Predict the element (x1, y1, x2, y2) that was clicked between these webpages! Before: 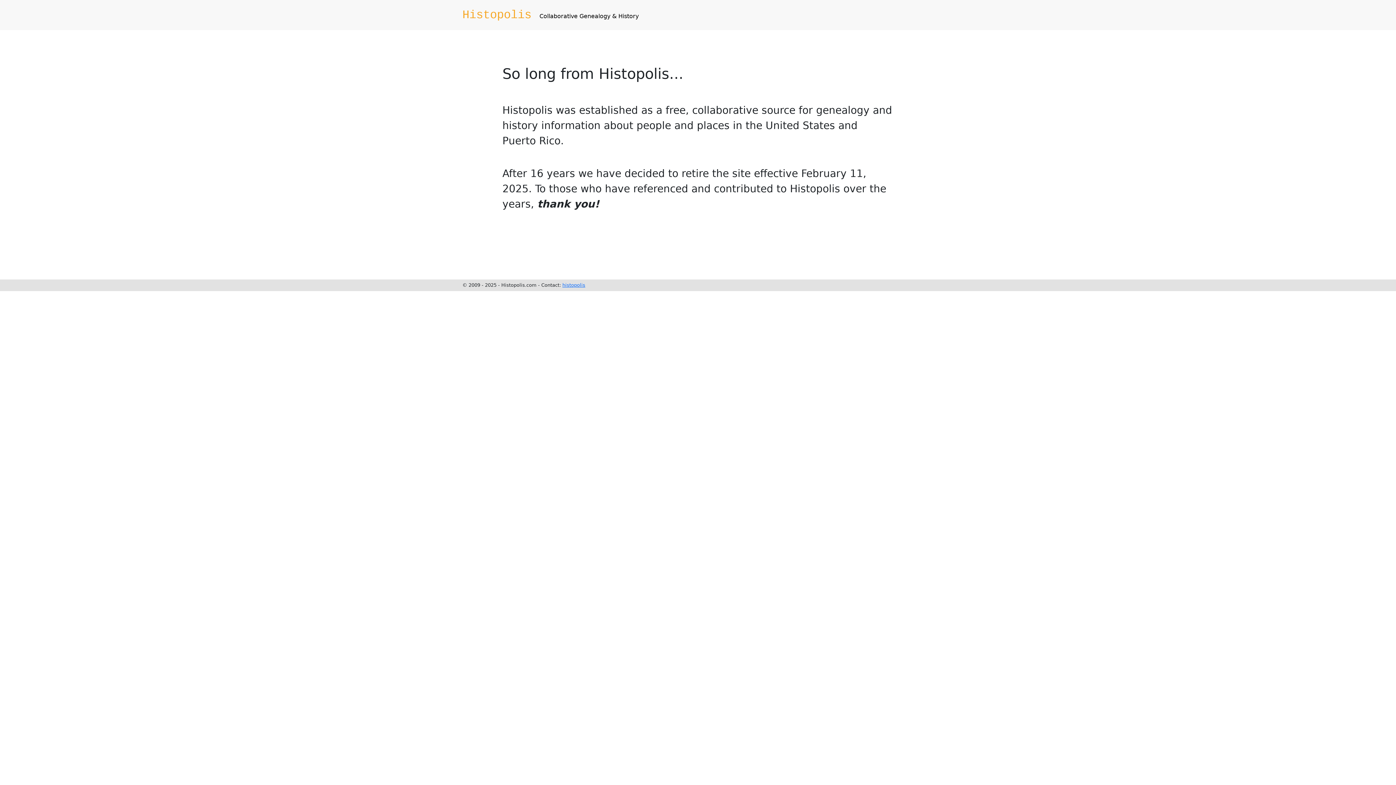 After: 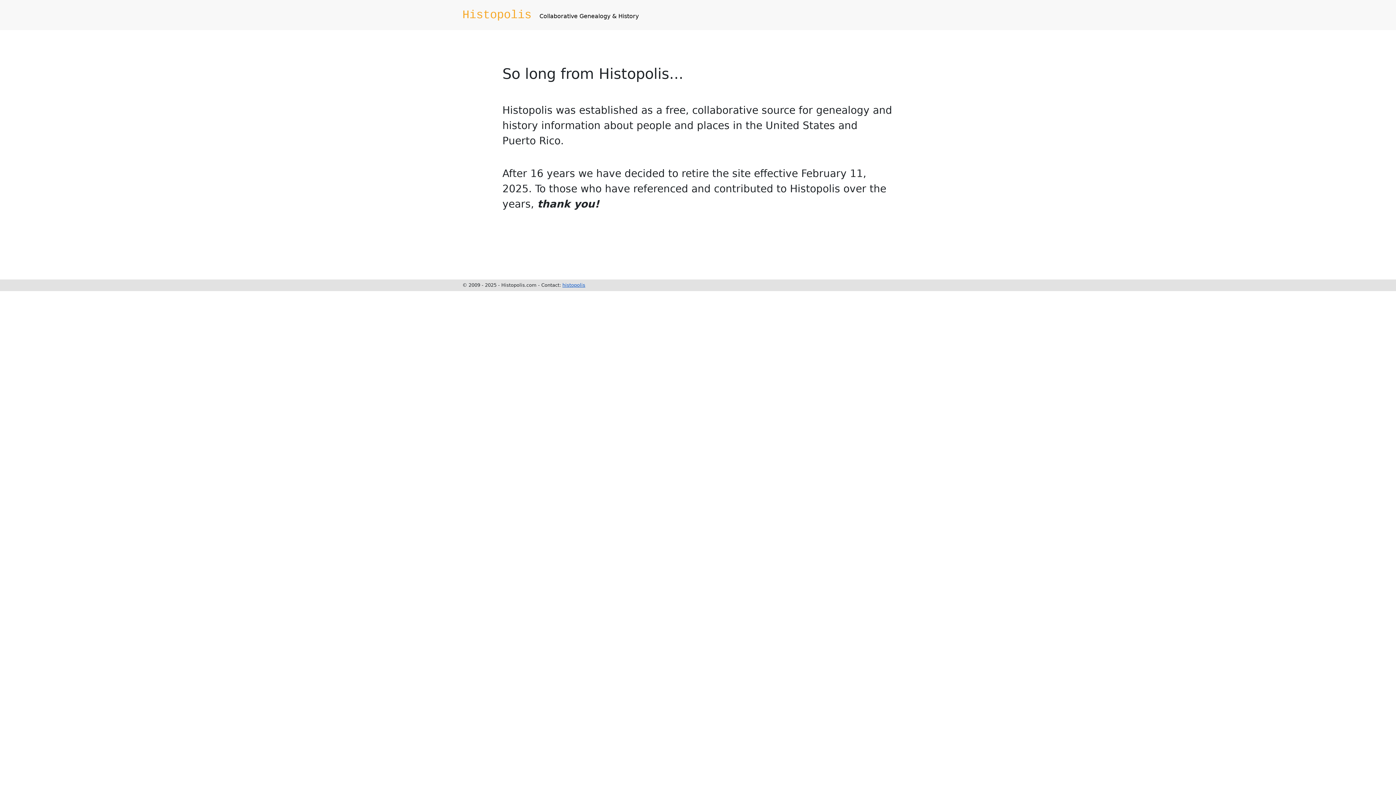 Action: label: histopolis bbox: (562, 282, 585, 288)